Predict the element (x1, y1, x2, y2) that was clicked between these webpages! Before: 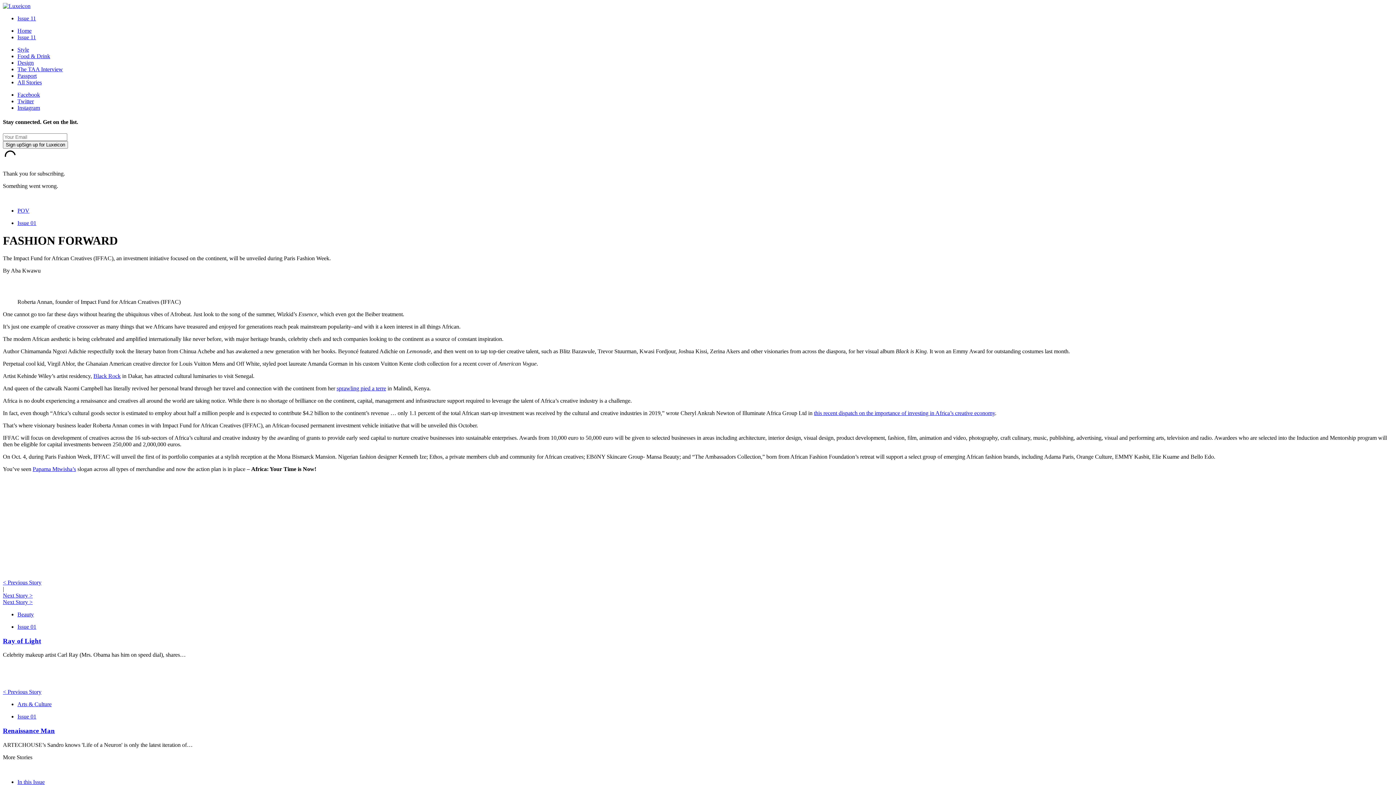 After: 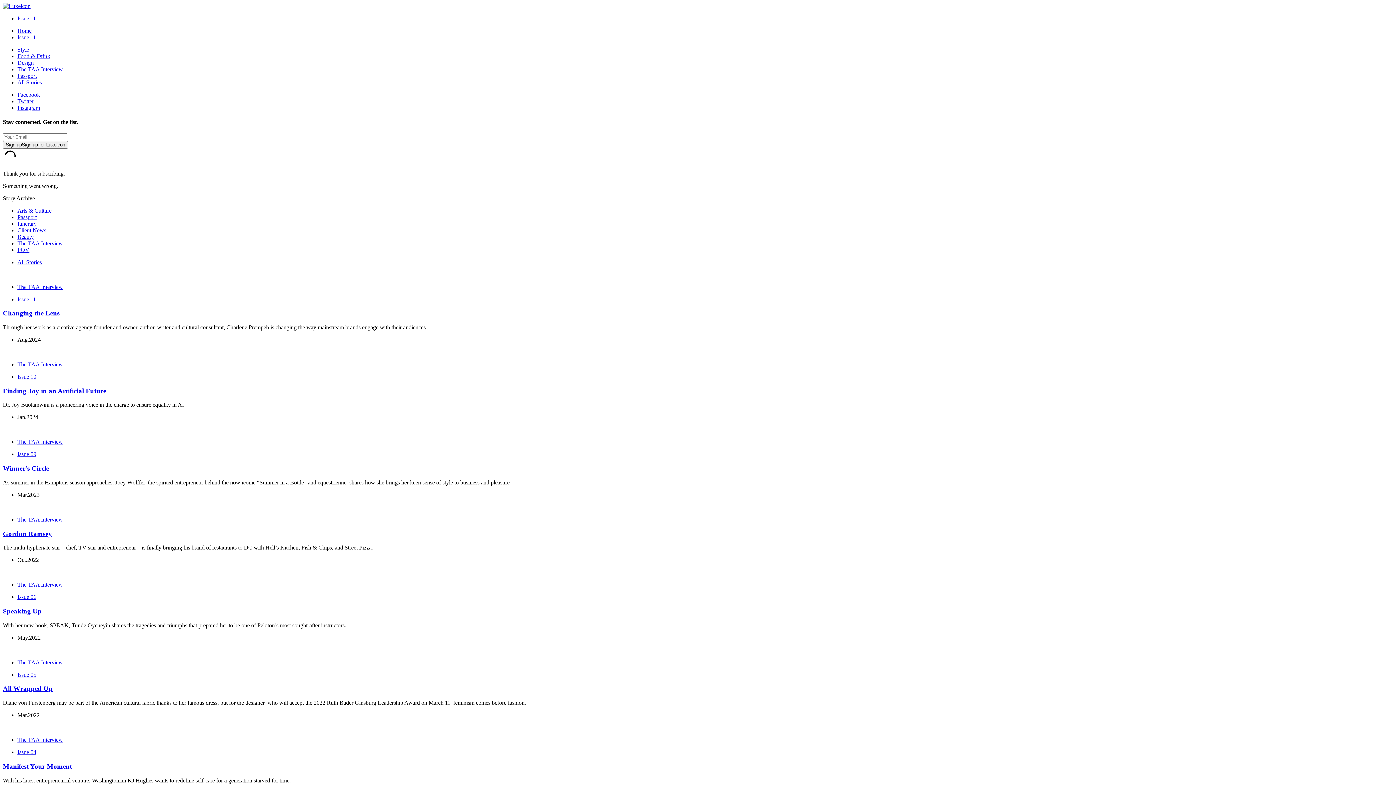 Action: bbox: (17, 66, 62, 72) label: The TAA Interview